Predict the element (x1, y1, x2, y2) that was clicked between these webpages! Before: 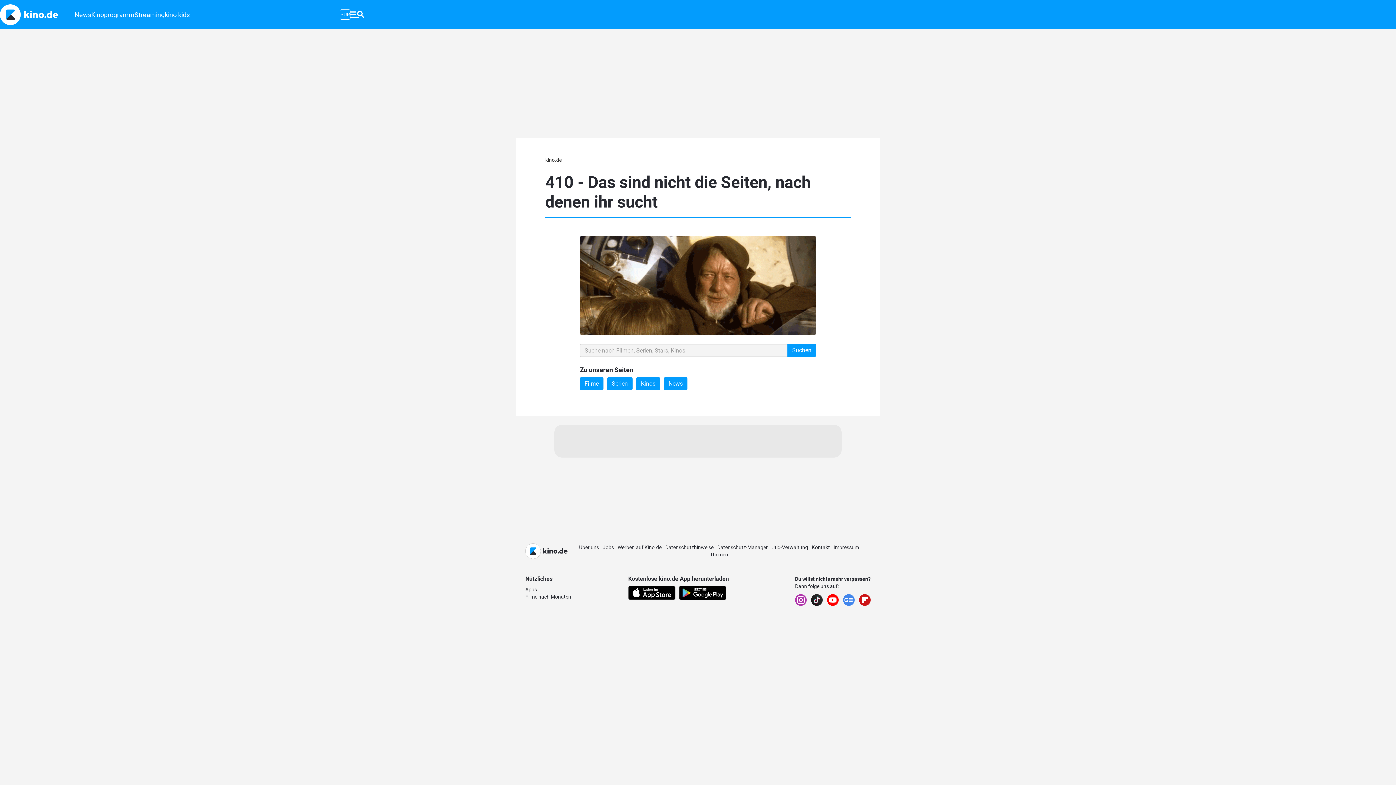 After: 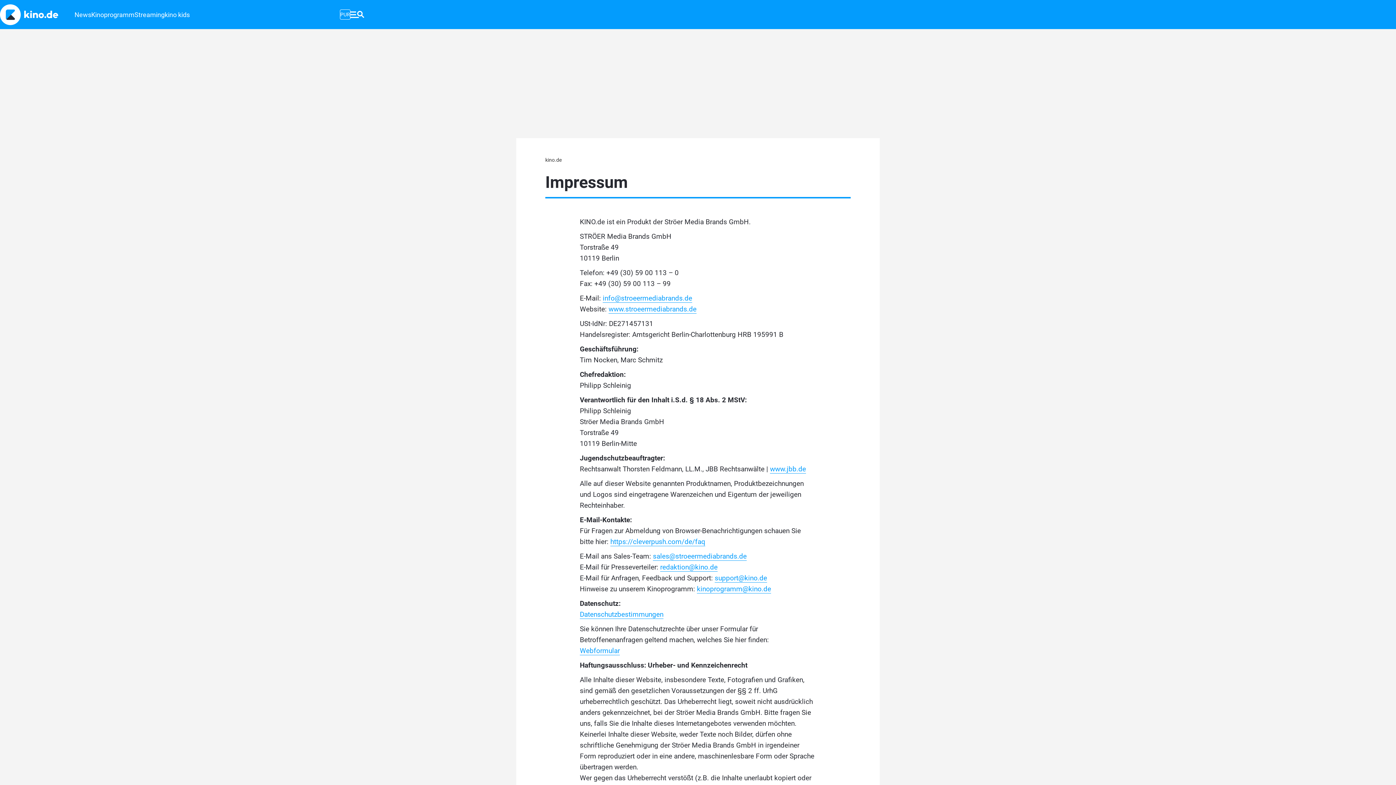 Action: label: Impressum bbox: (833, 544, 859, 550)